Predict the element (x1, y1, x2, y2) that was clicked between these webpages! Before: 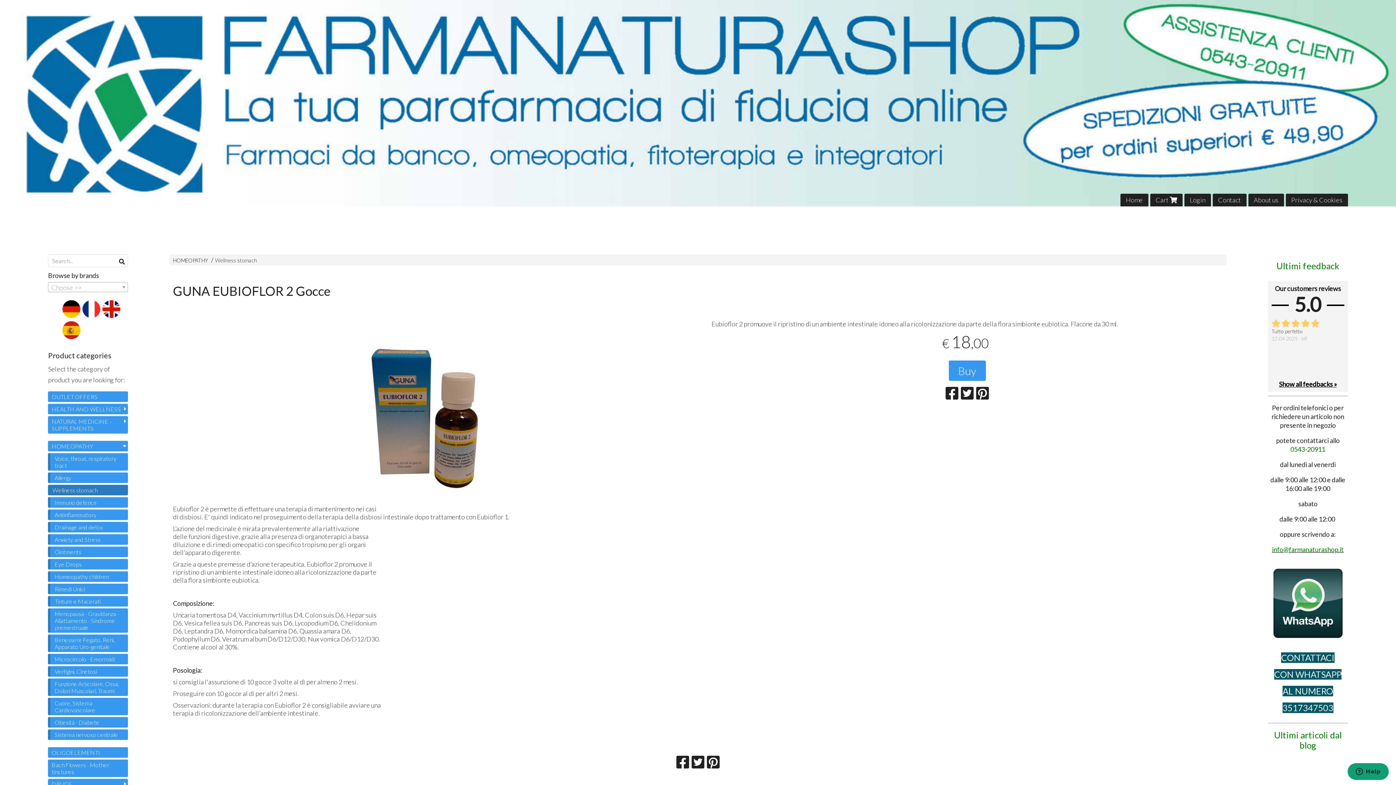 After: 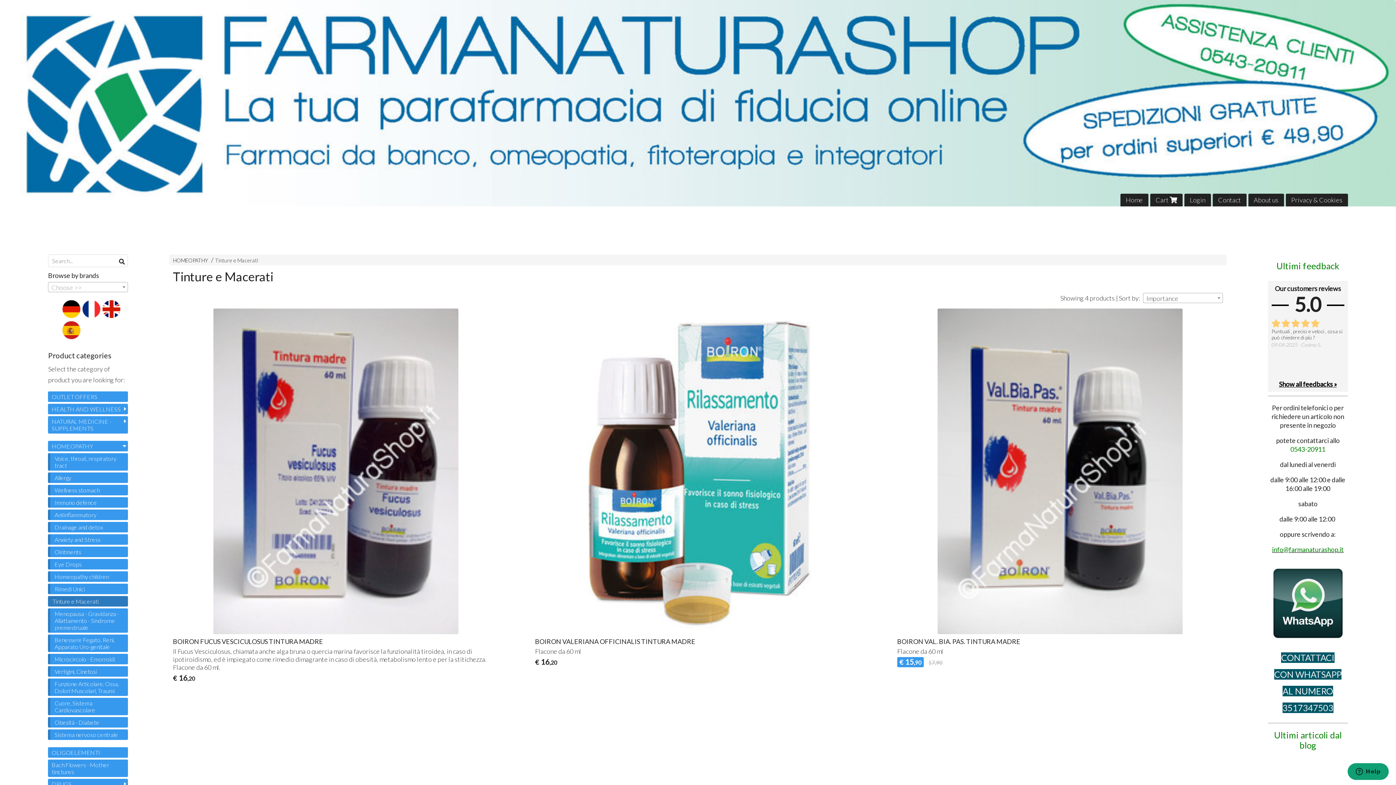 Action: bbox: (48, 596, 128, 606) label: Tinture e Macerati